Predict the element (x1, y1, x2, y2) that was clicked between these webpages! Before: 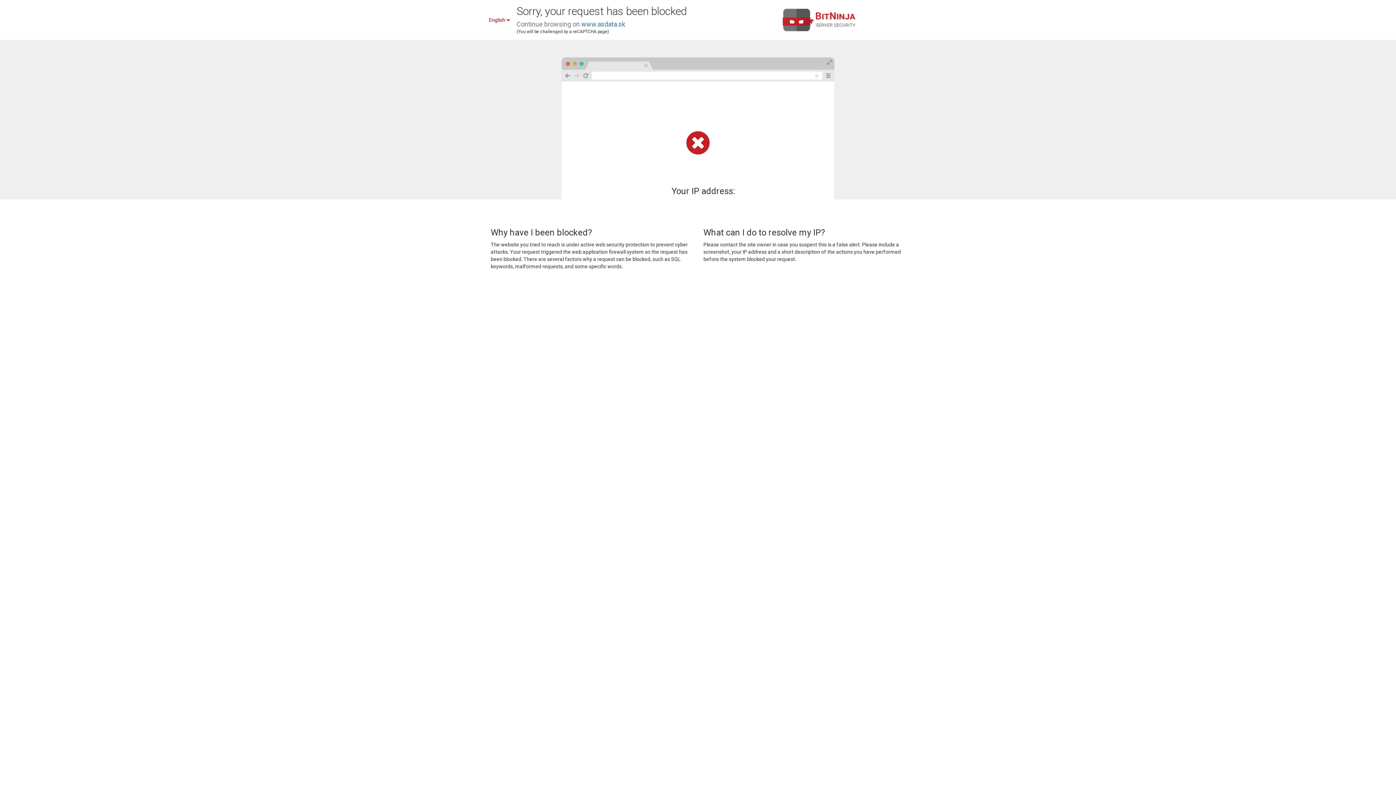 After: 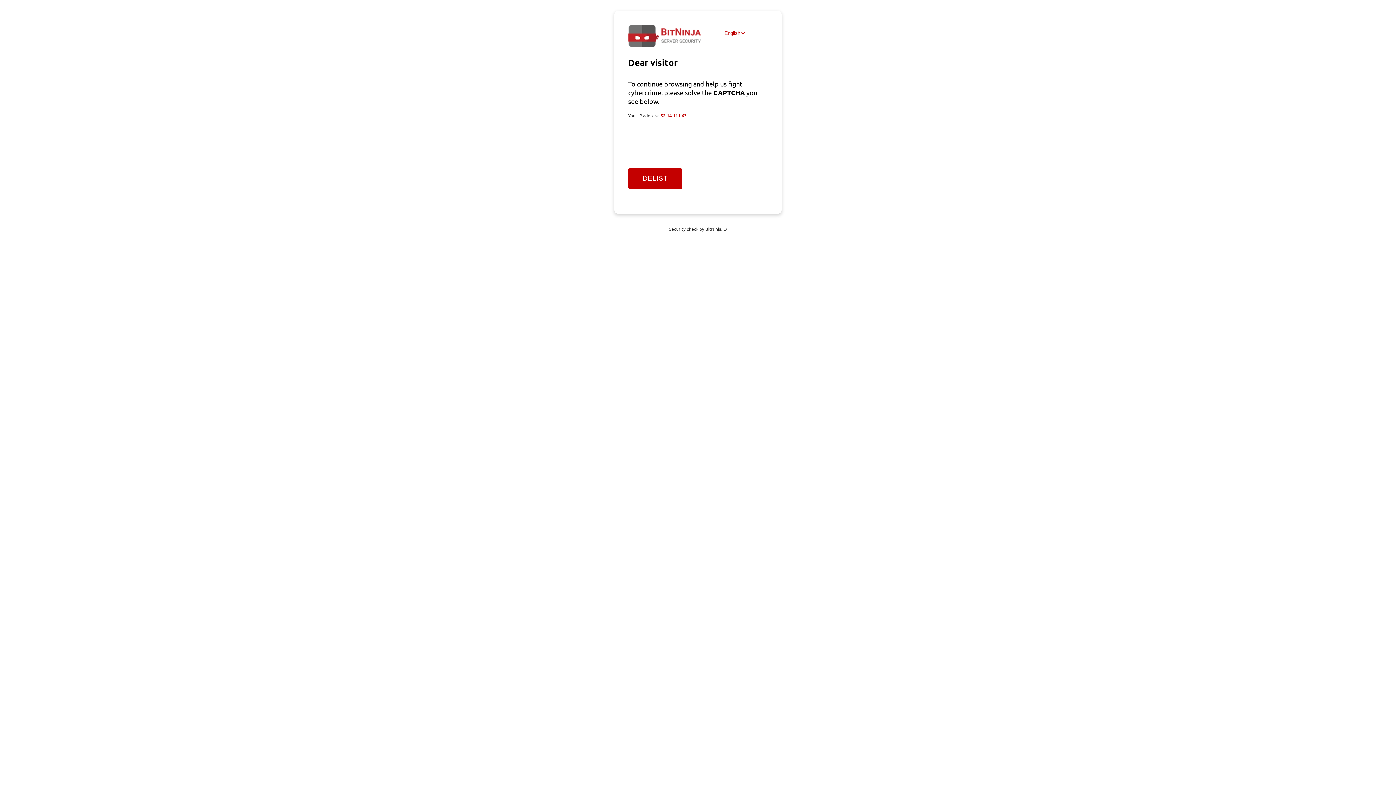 Action: bbox: (581, 20, 625, 28) label: www.asdata.sk